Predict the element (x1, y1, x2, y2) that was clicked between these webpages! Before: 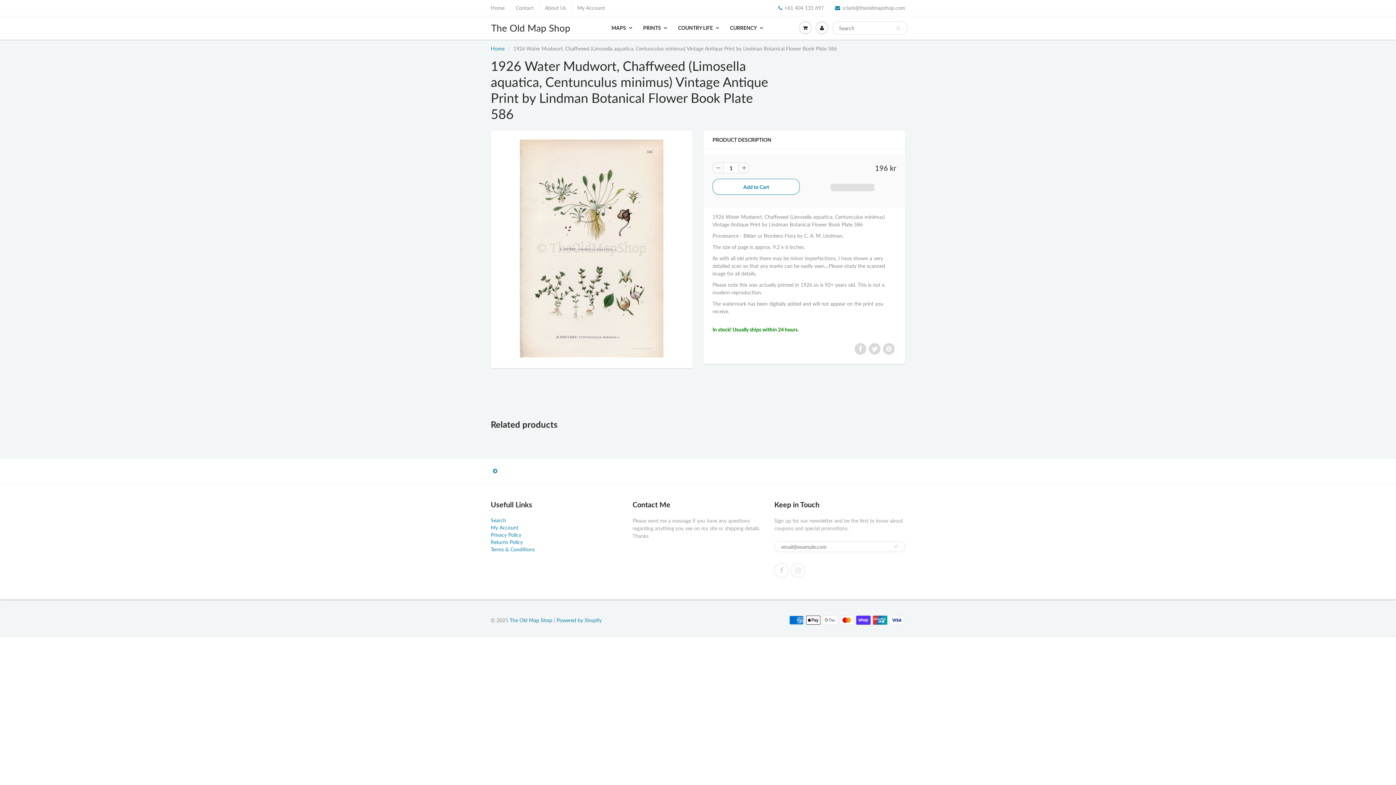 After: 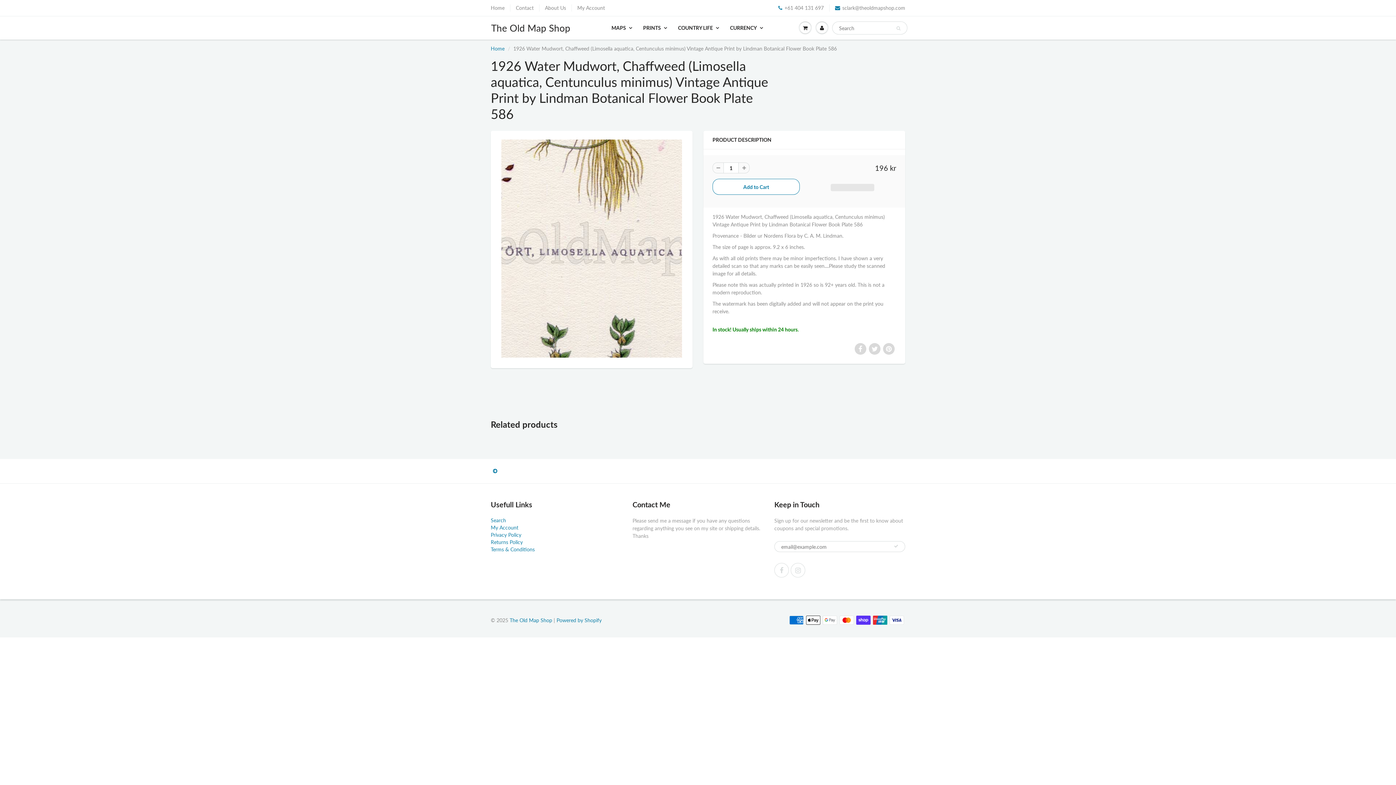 Action: bbox: (501, 139, 682, 357)